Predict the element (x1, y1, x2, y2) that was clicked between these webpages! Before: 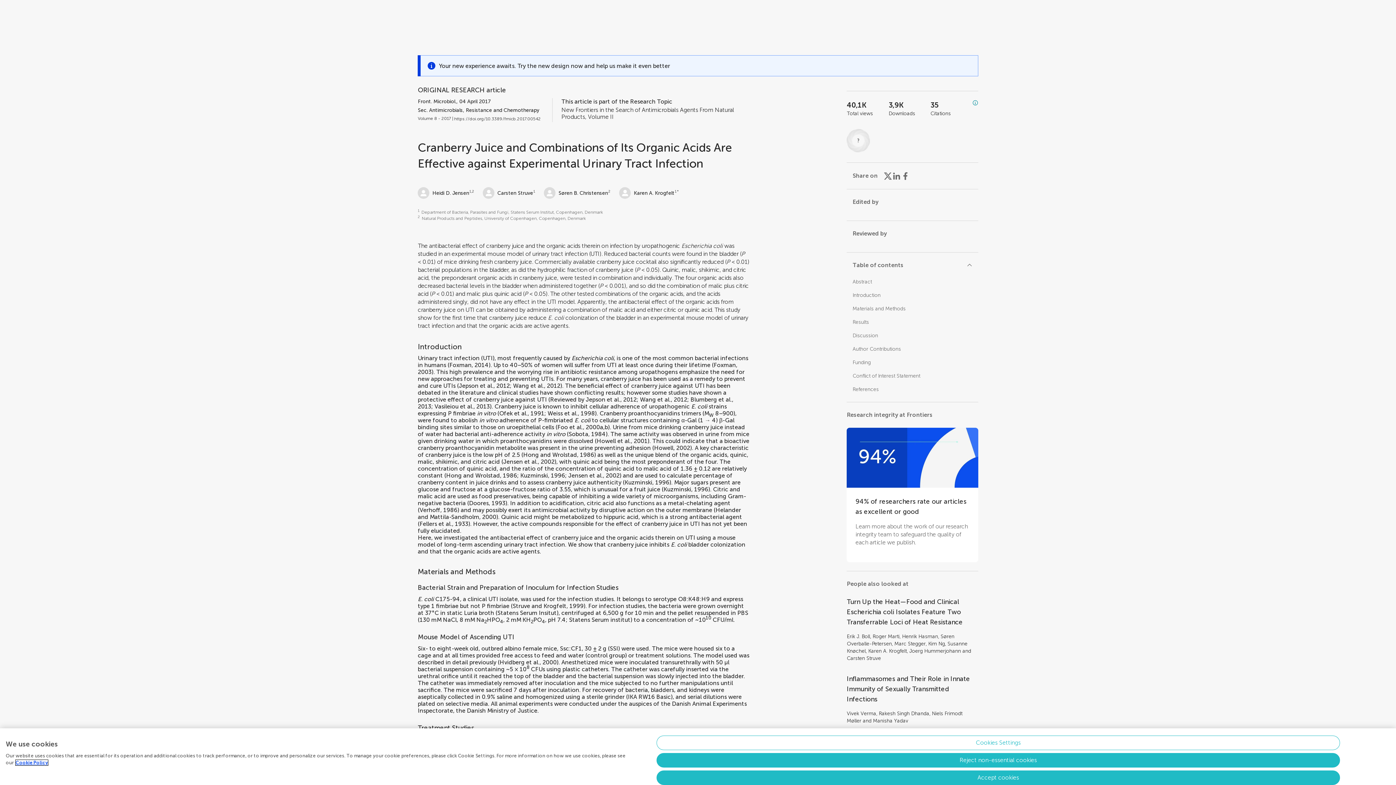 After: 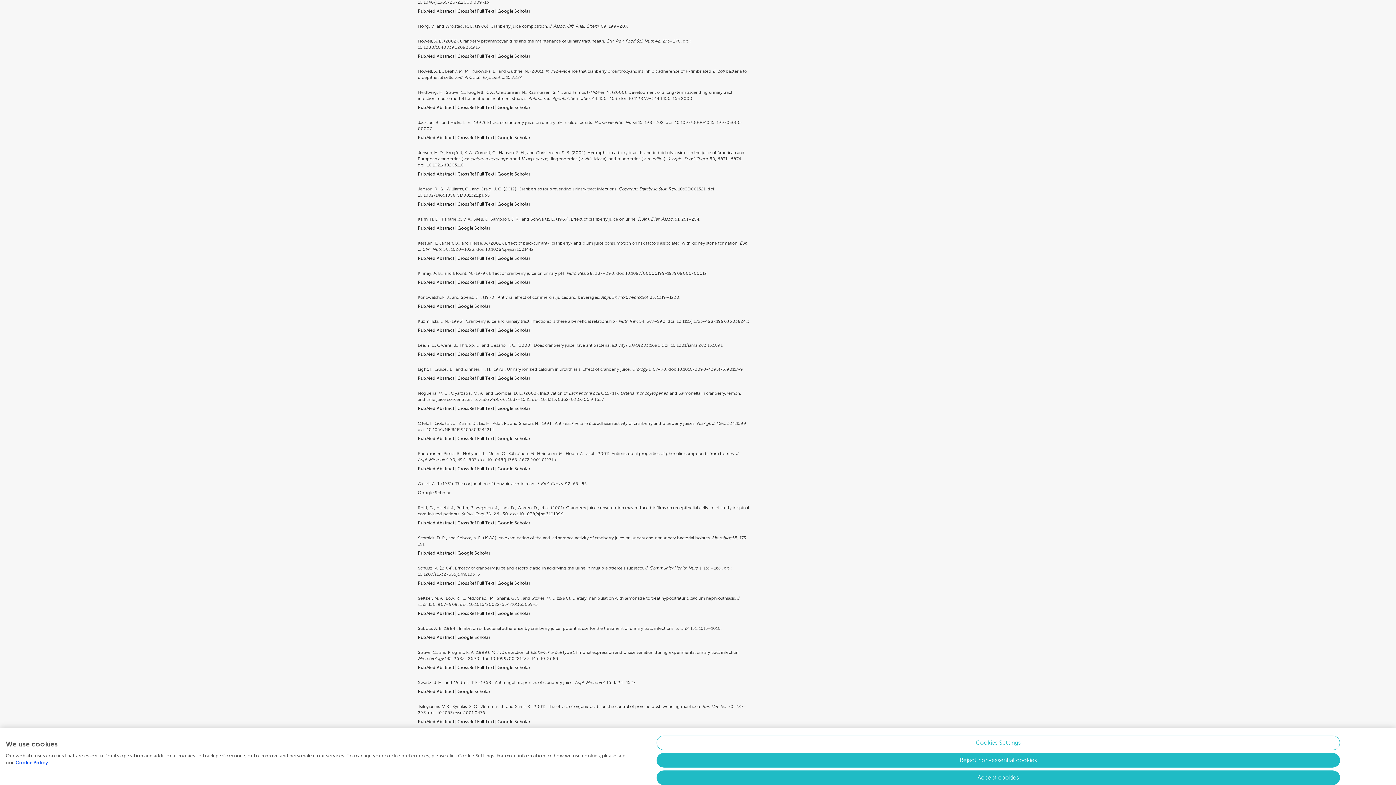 Action: label: Hong and Wrolstad, 1986 bbox: (446, 472, 517, 479)